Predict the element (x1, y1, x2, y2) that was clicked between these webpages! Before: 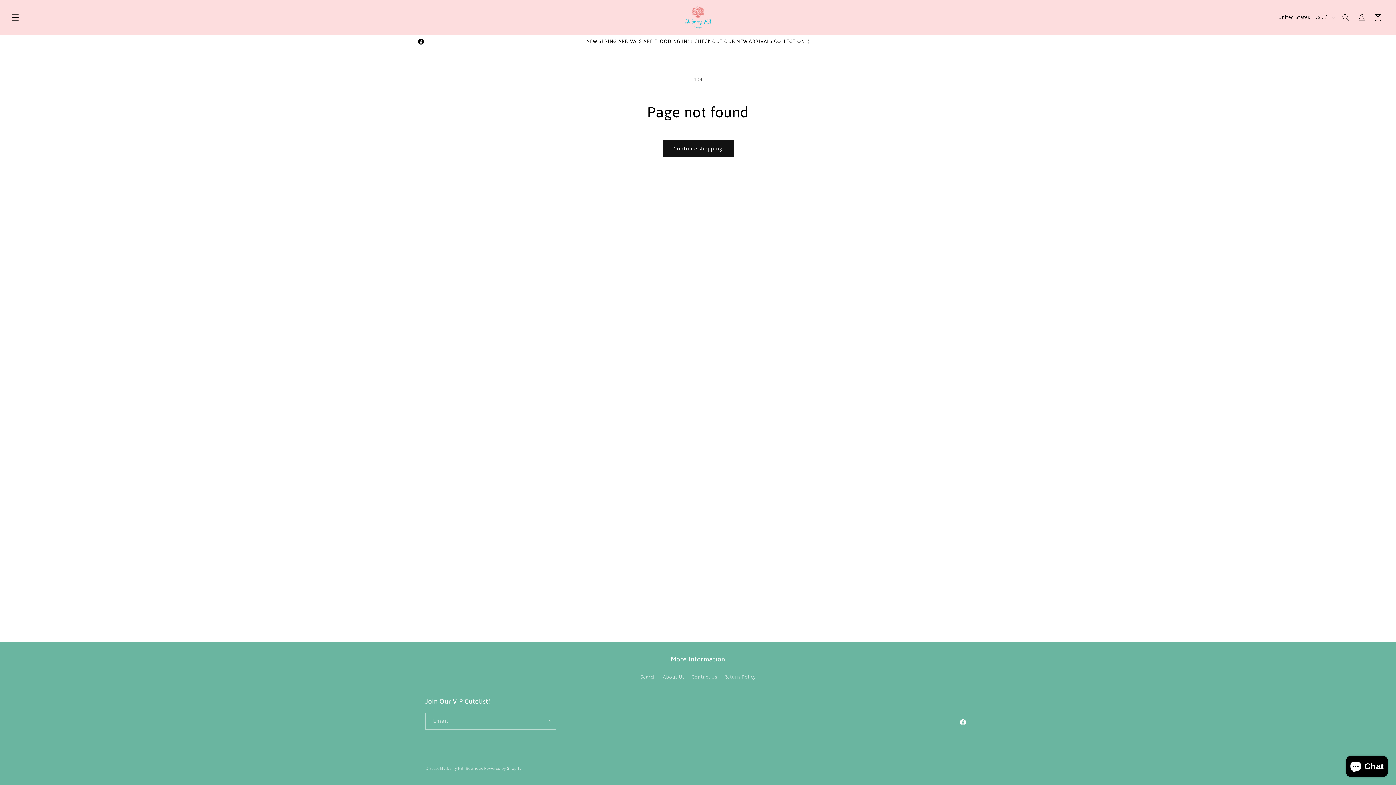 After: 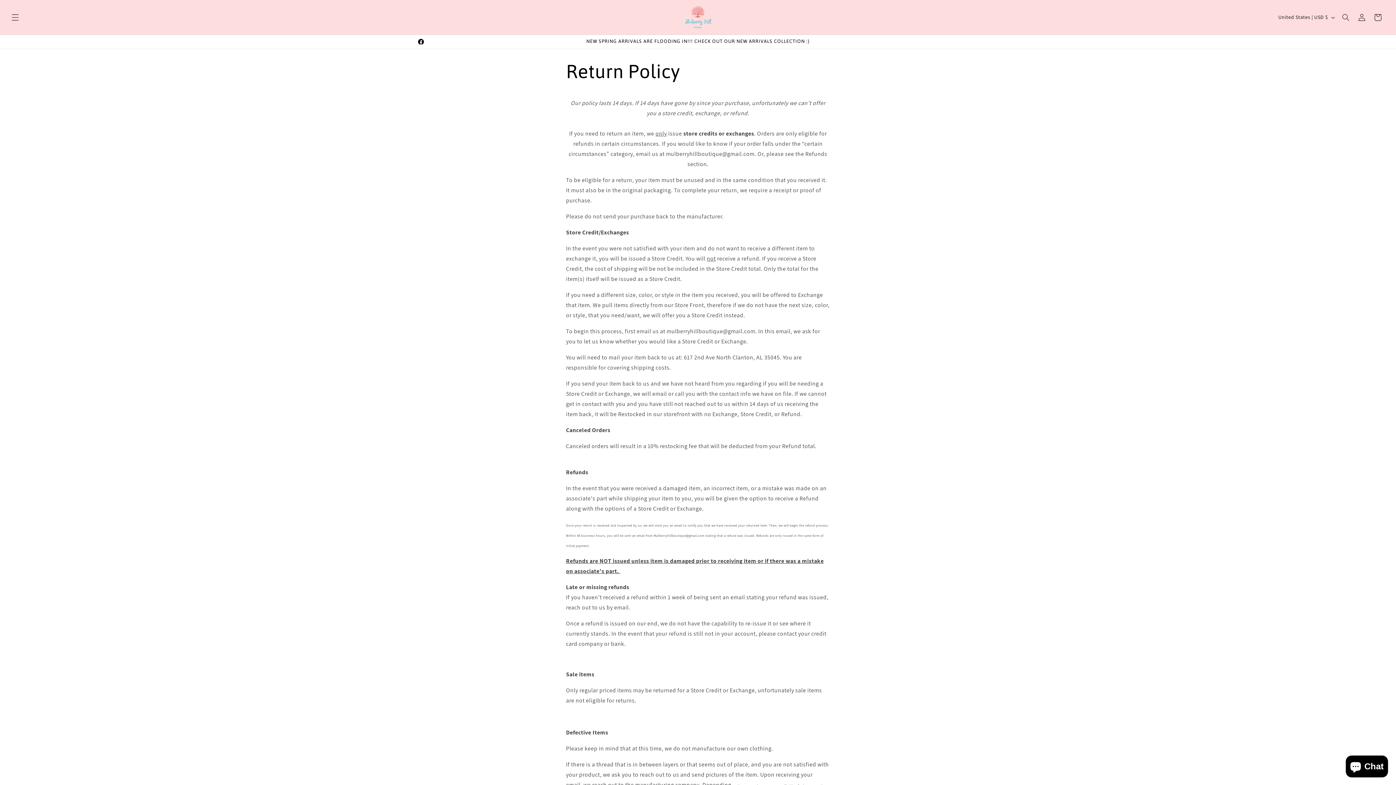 Action: label: Return Policy bbox: (724, 670, 755, 683)